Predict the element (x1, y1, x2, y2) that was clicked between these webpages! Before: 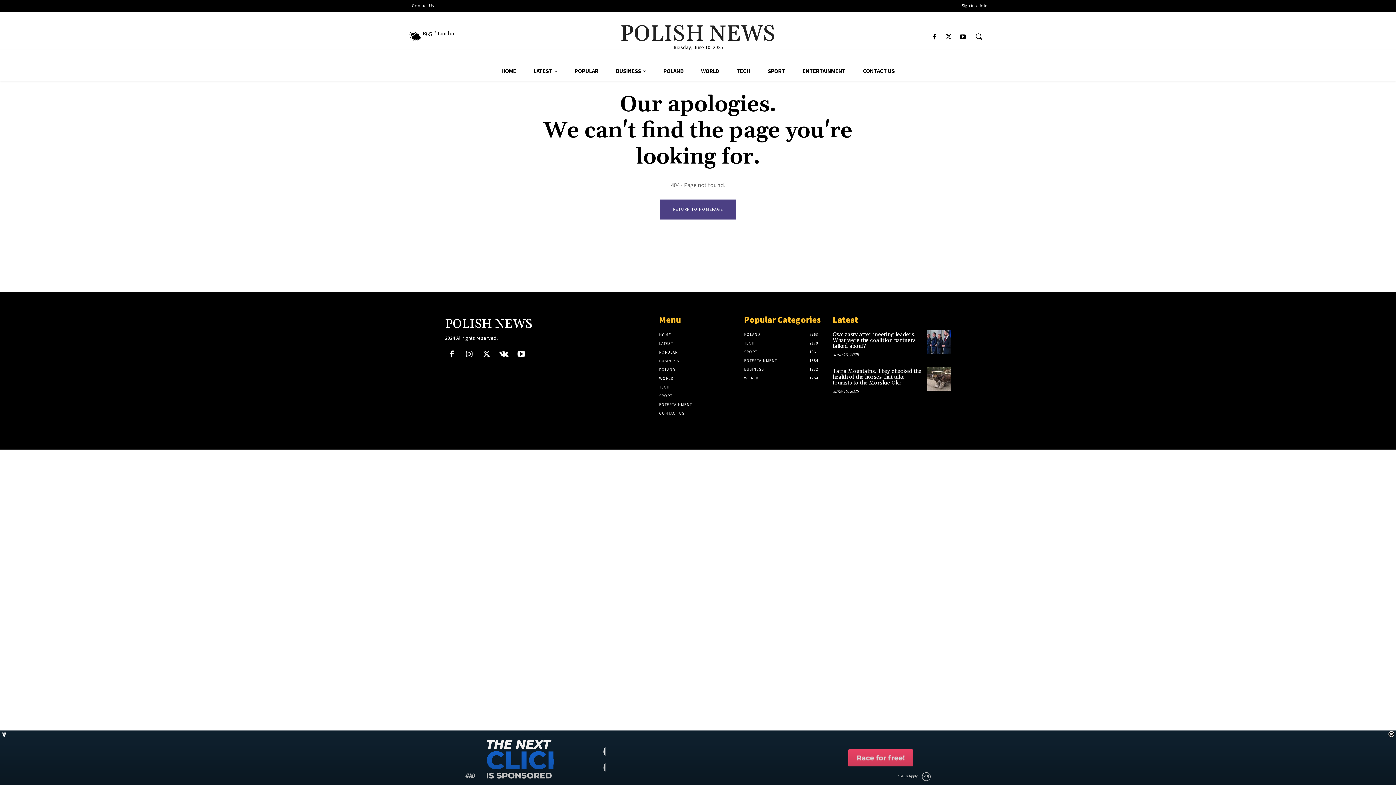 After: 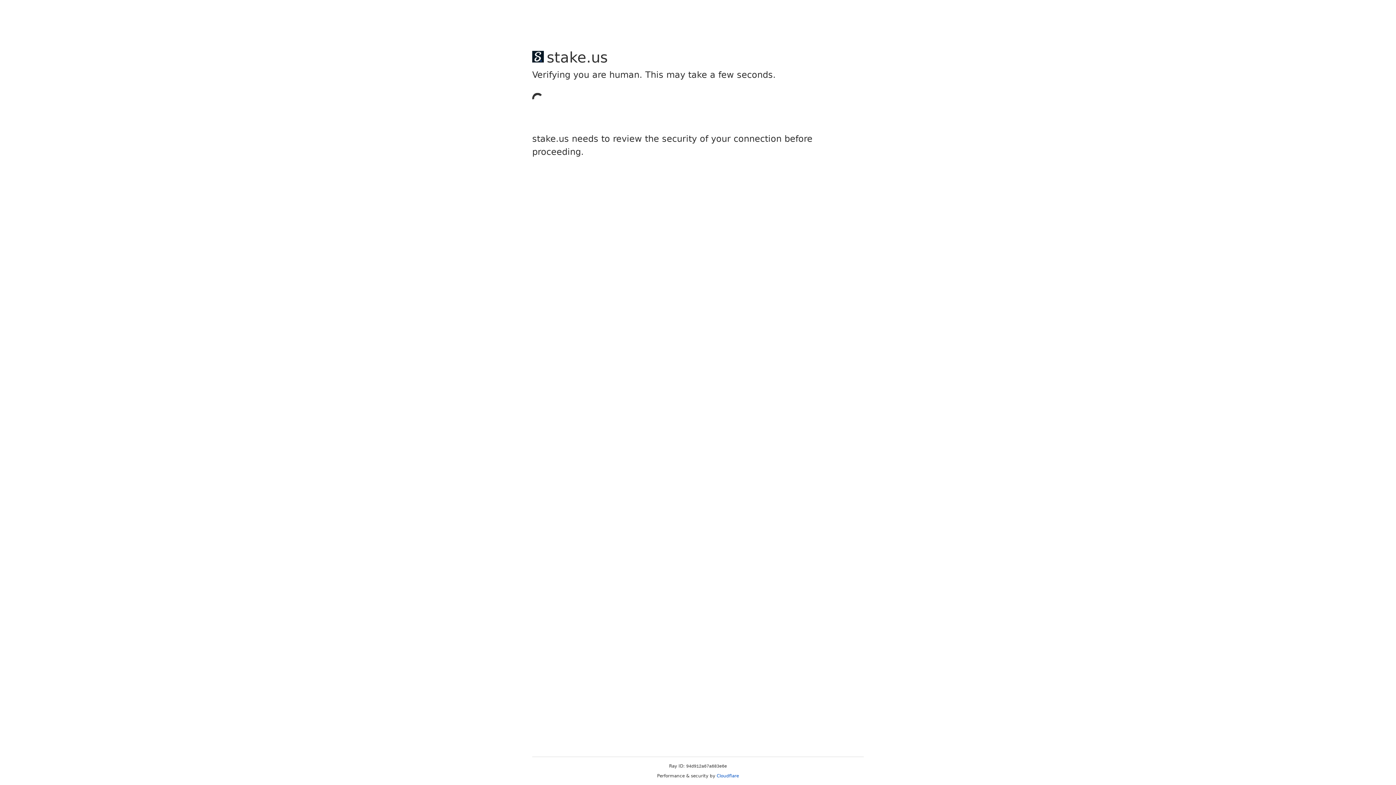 Action: label: POPULAR bbox: (659, 348, 737, 356)